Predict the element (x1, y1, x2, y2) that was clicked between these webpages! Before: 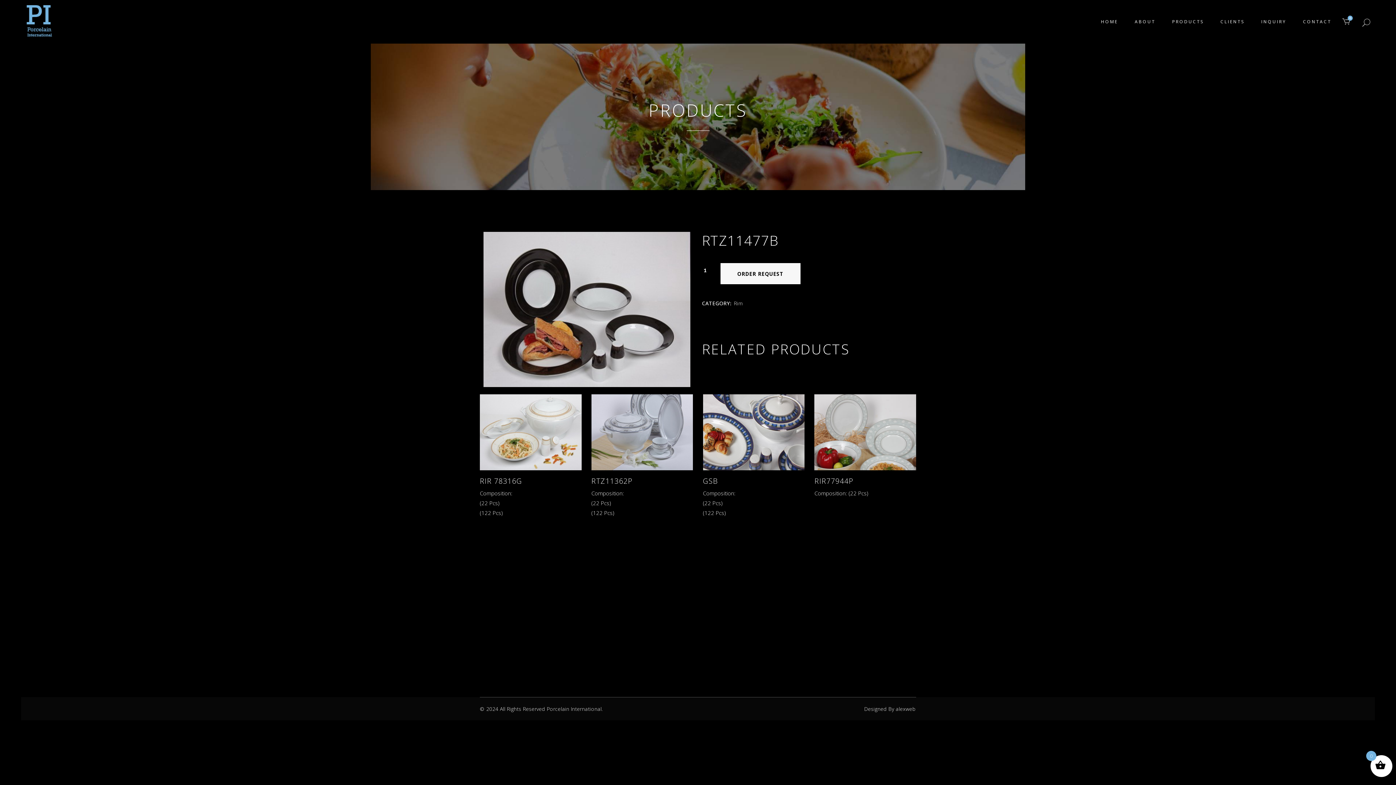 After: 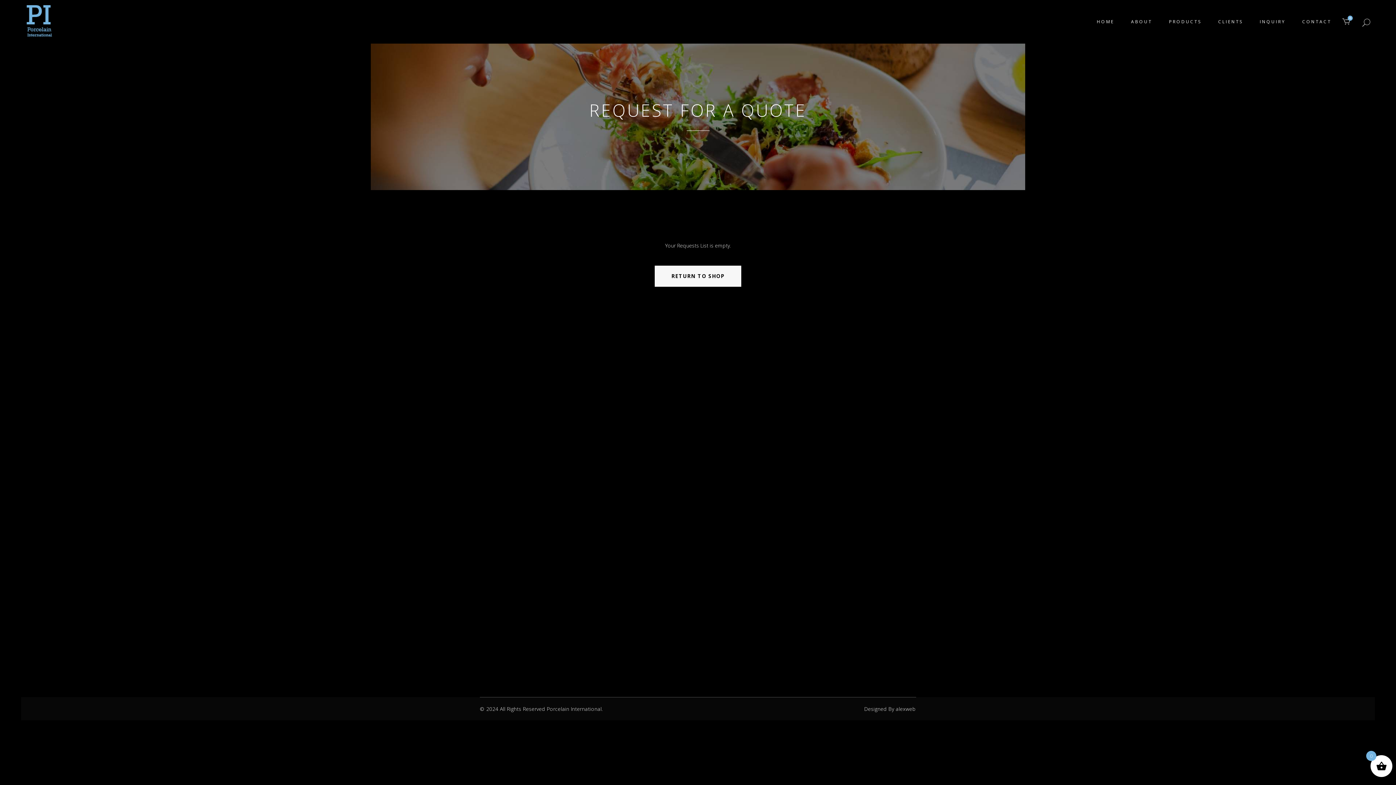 Action: label: 0 bbox: (1342, 17, 1350, 26)